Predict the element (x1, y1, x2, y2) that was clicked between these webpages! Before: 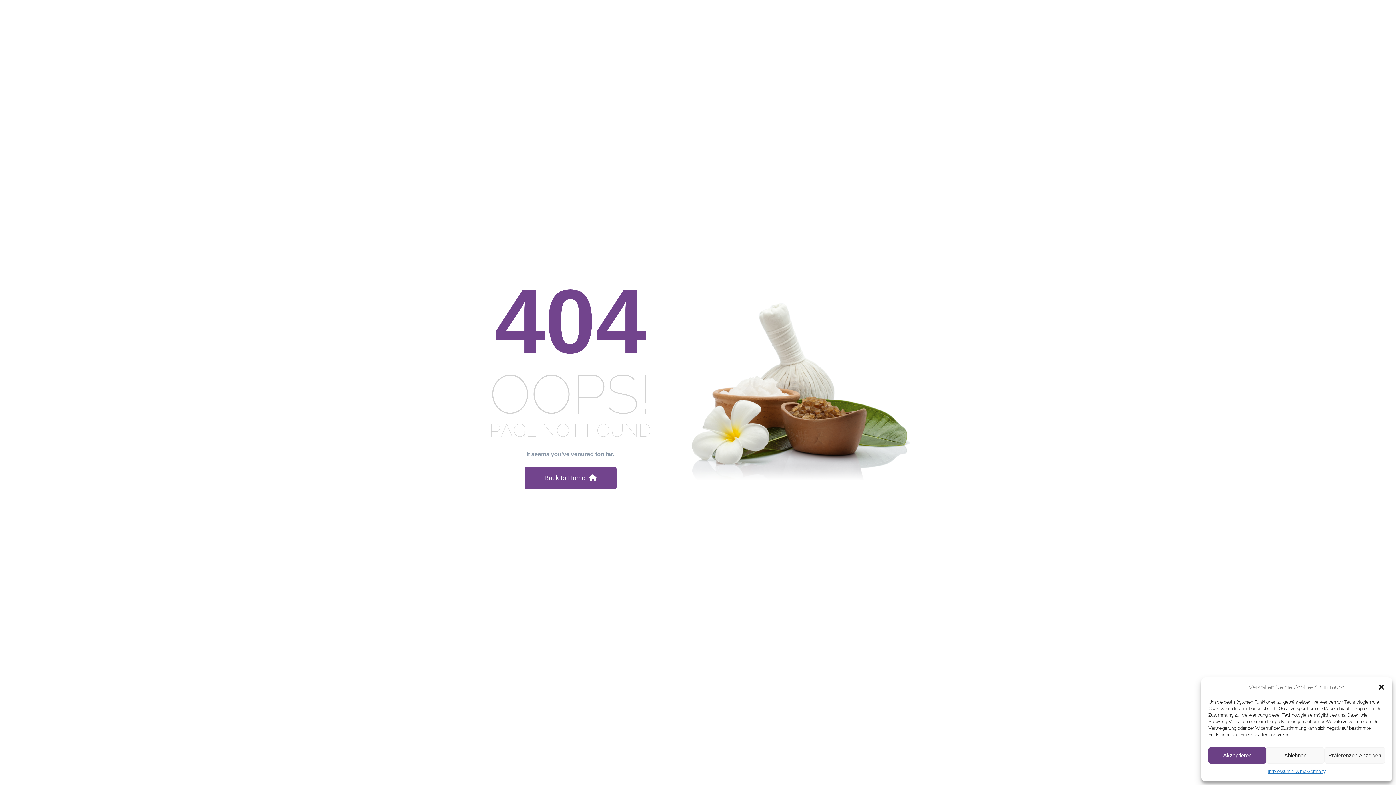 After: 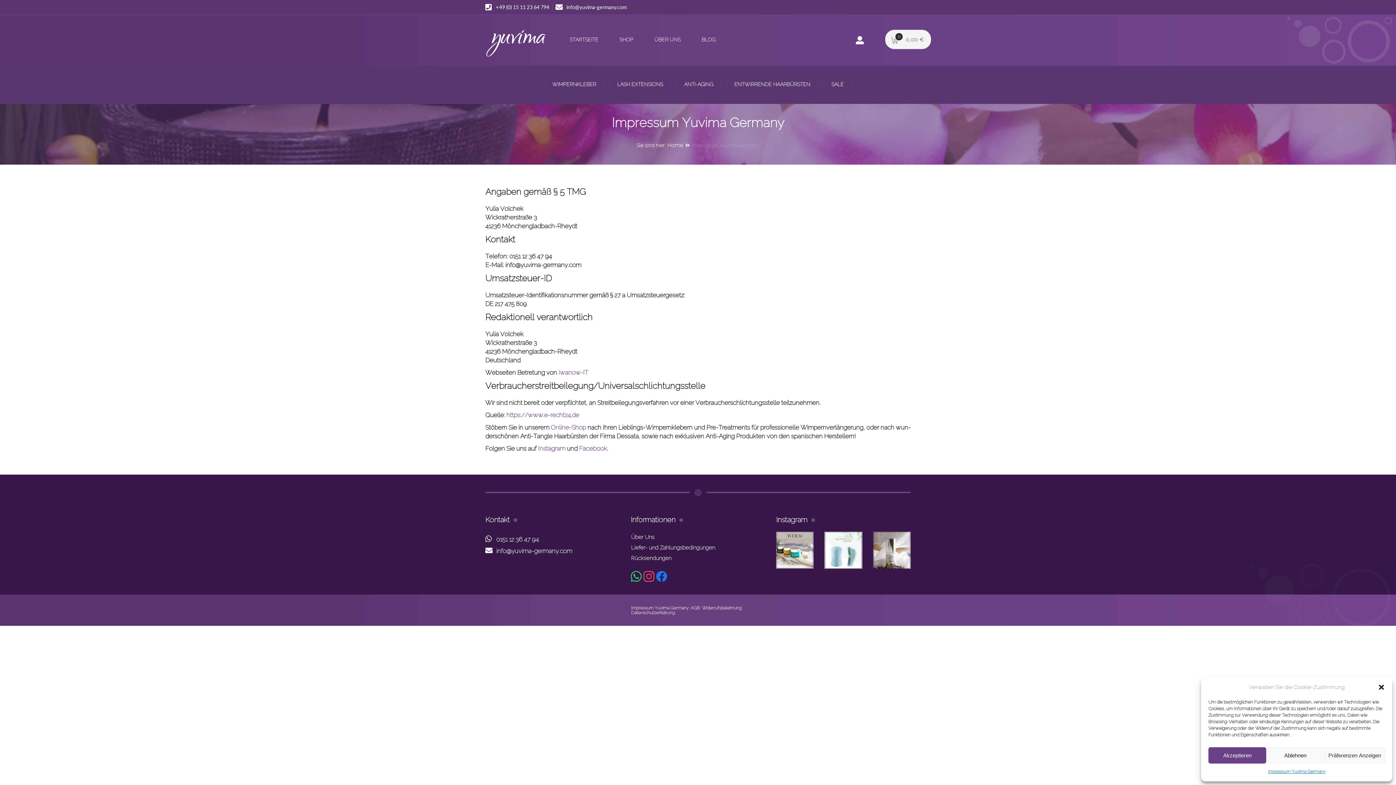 Action: bbox: (1268, 767, 1325, 776) label: Impressum Yuvima Germany